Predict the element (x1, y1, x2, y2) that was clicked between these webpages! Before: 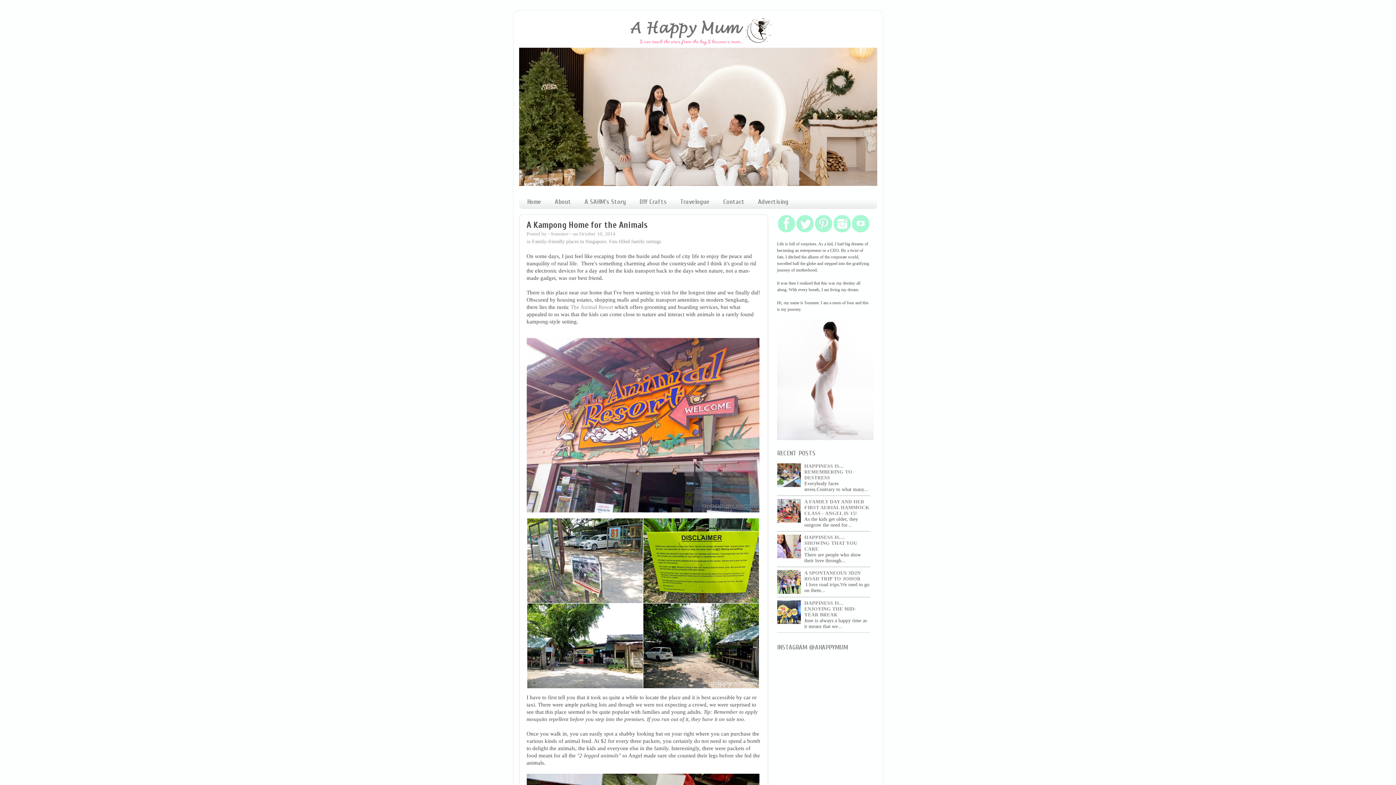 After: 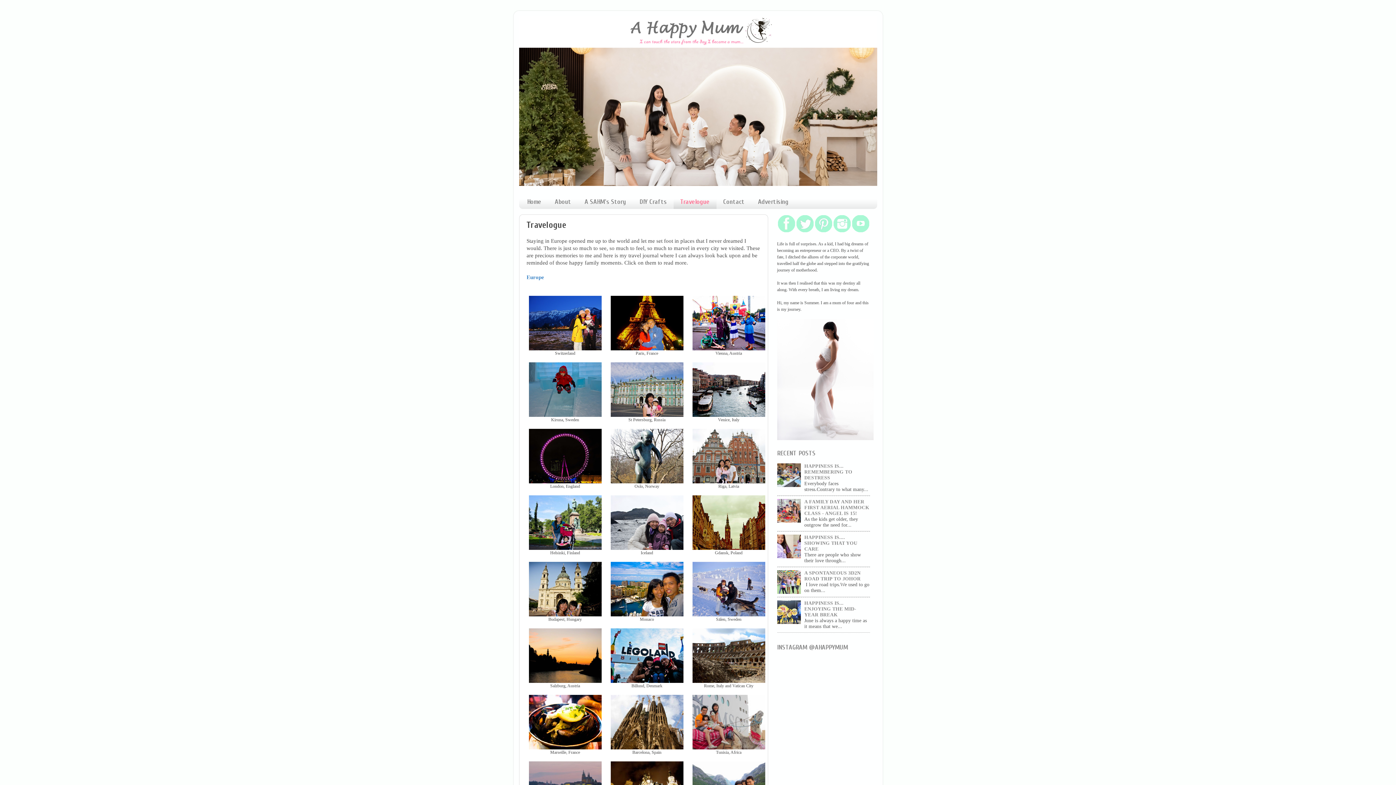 Action: label: Travelogue bbox: (673, 194, 716, 208)